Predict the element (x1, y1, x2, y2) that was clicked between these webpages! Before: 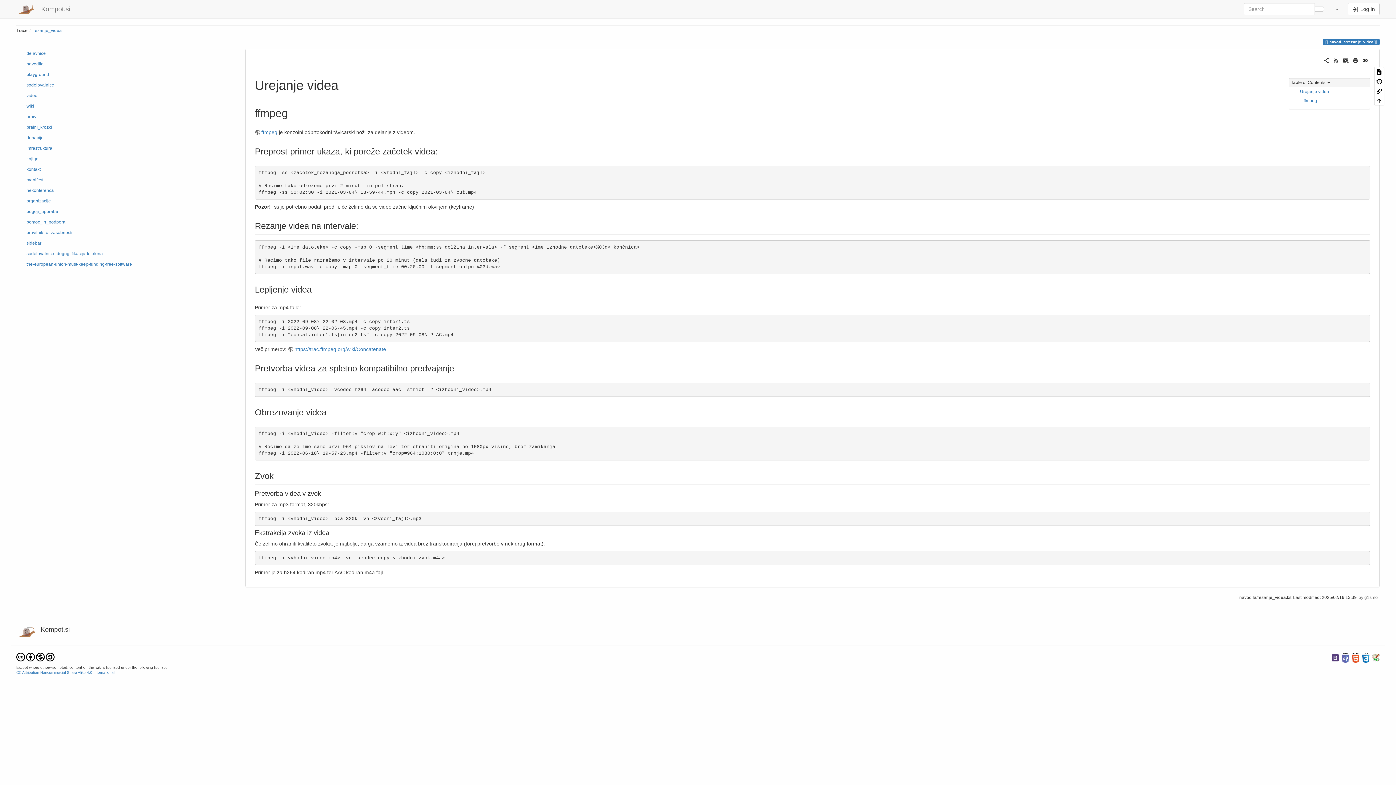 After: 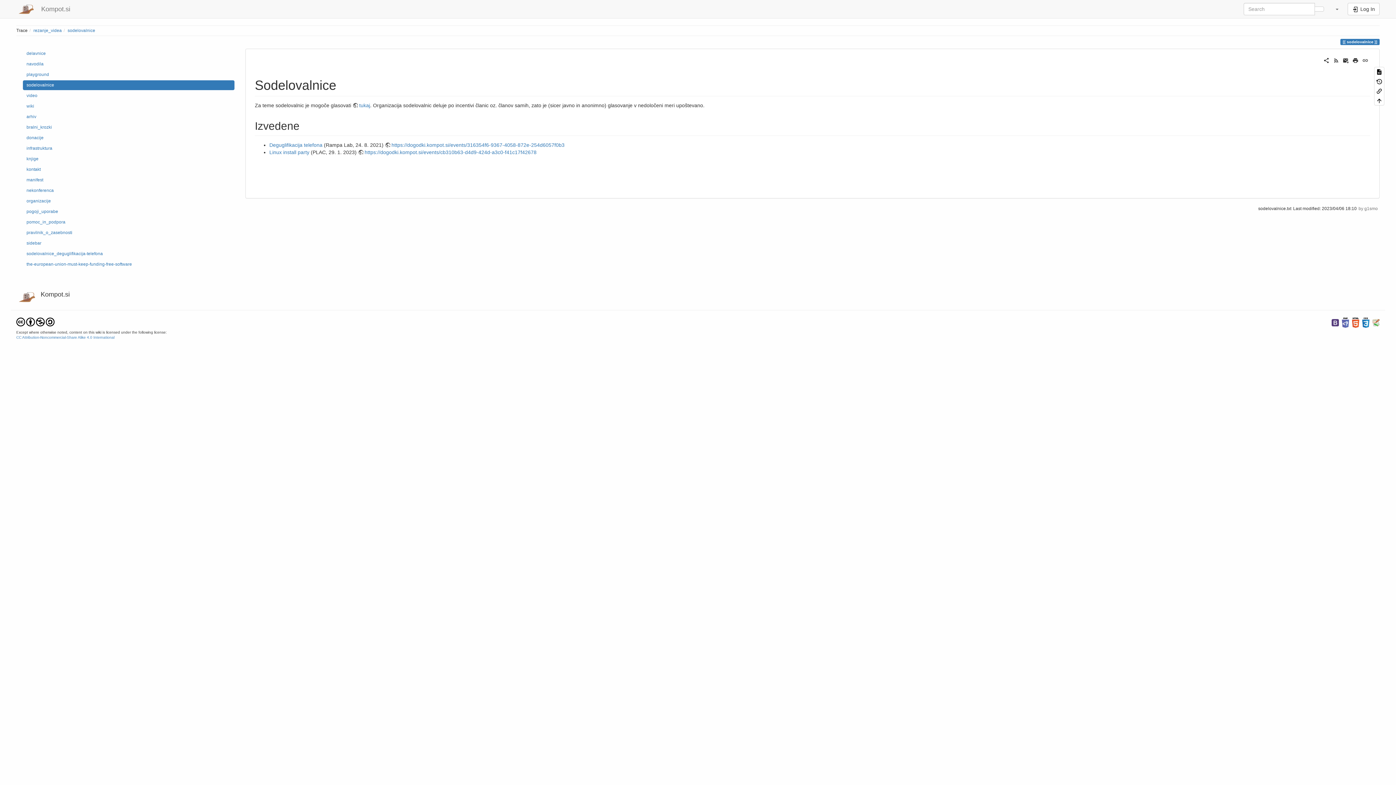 Action: label: sodelovalnice bbox: (22, 80, 234, 90)